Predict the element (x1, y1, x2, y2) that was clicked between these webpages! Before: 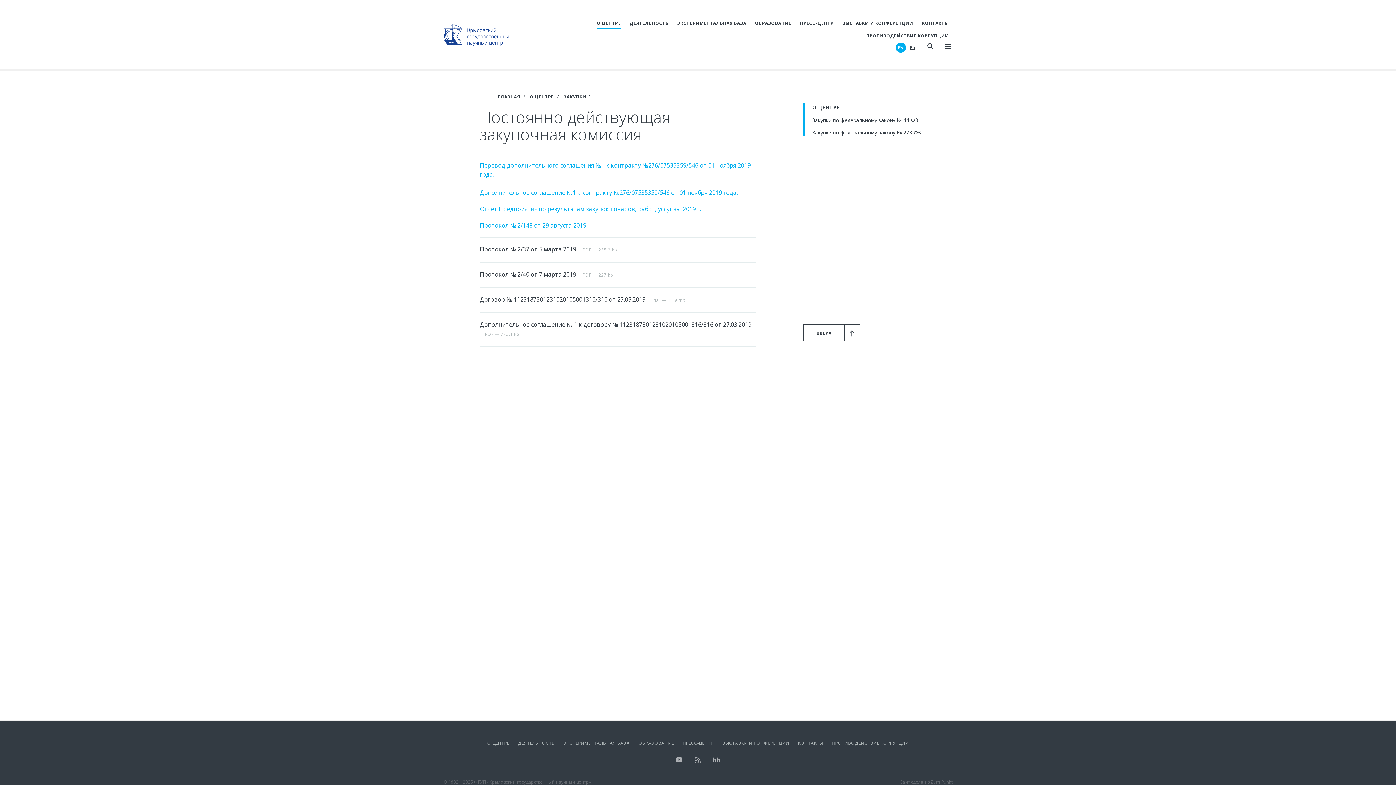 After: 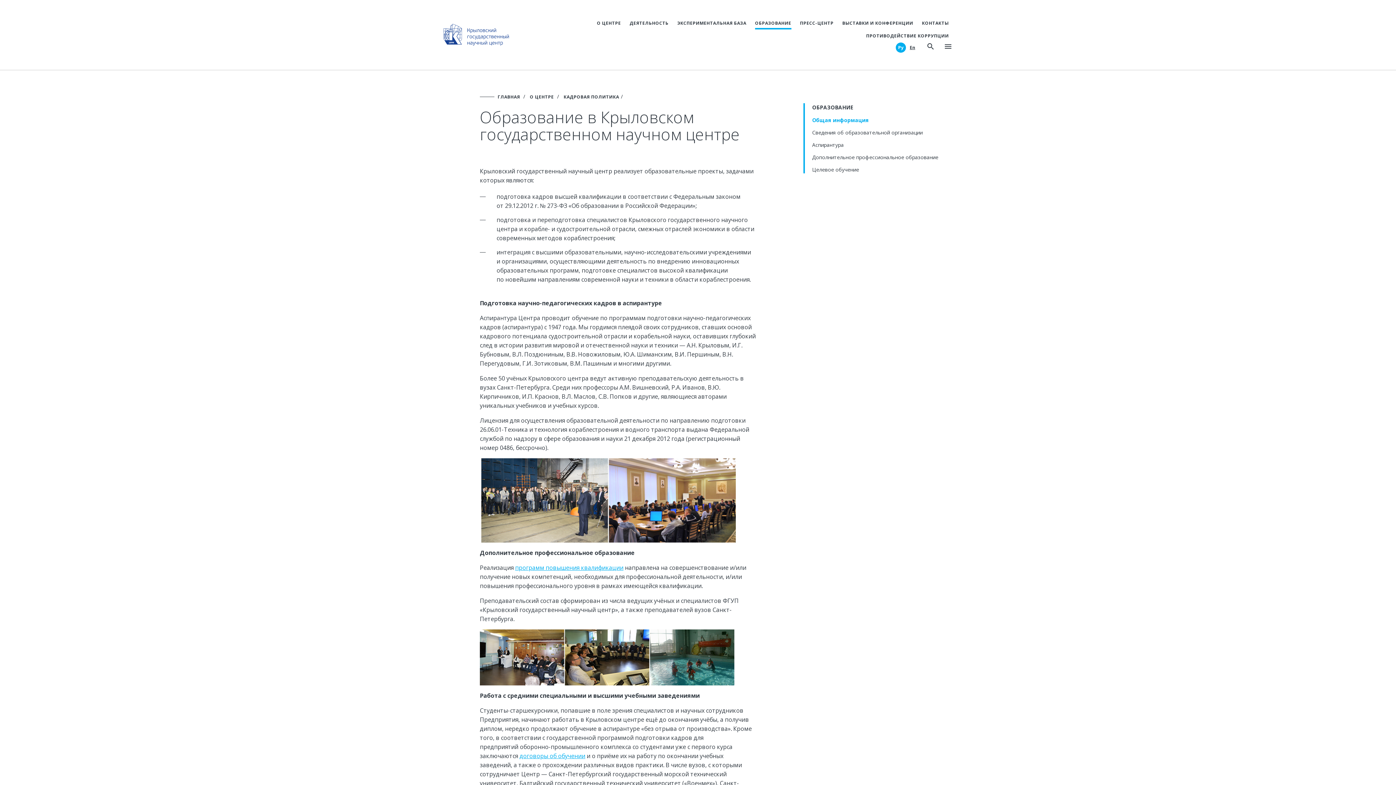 Action: label: ОБРАЗОВАНИЕ bbox: (638, 740, 674, 746)